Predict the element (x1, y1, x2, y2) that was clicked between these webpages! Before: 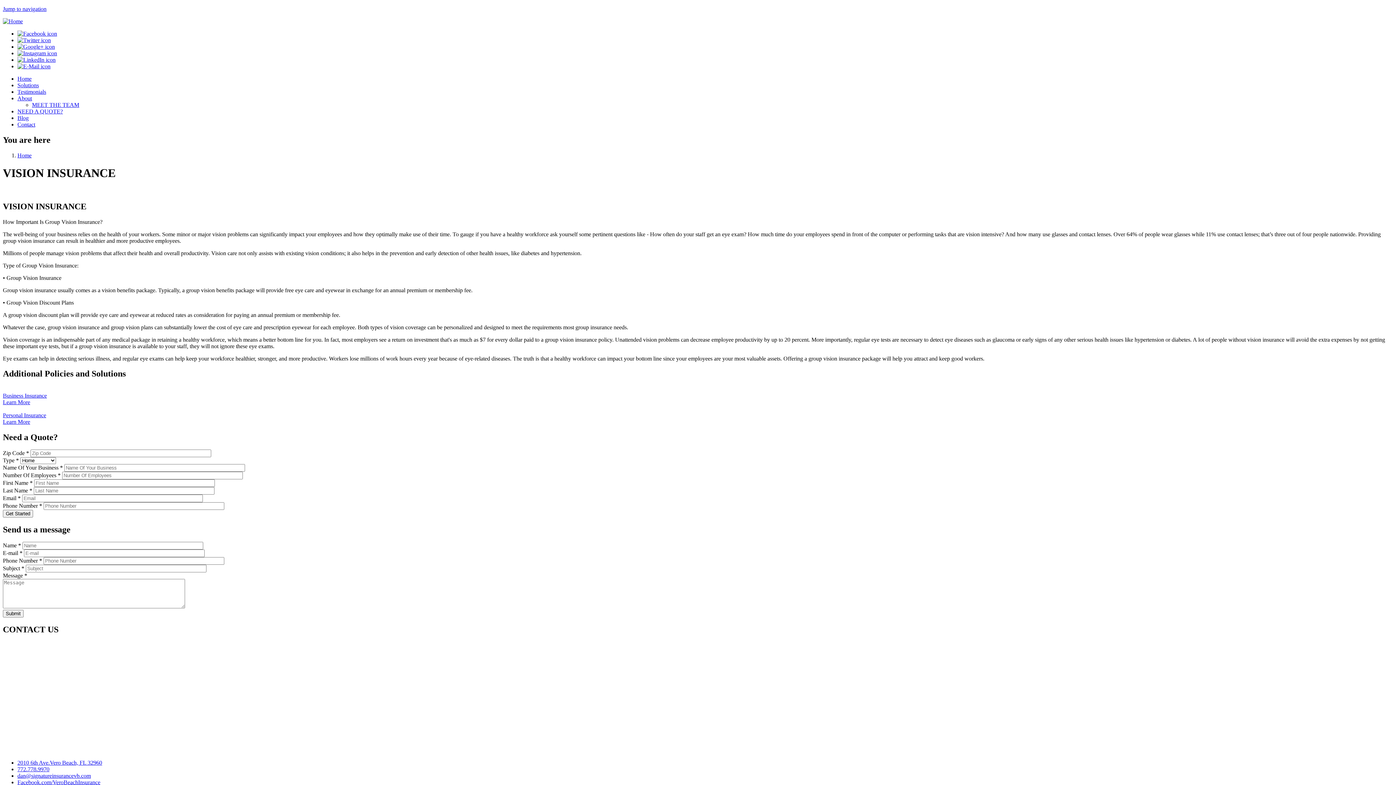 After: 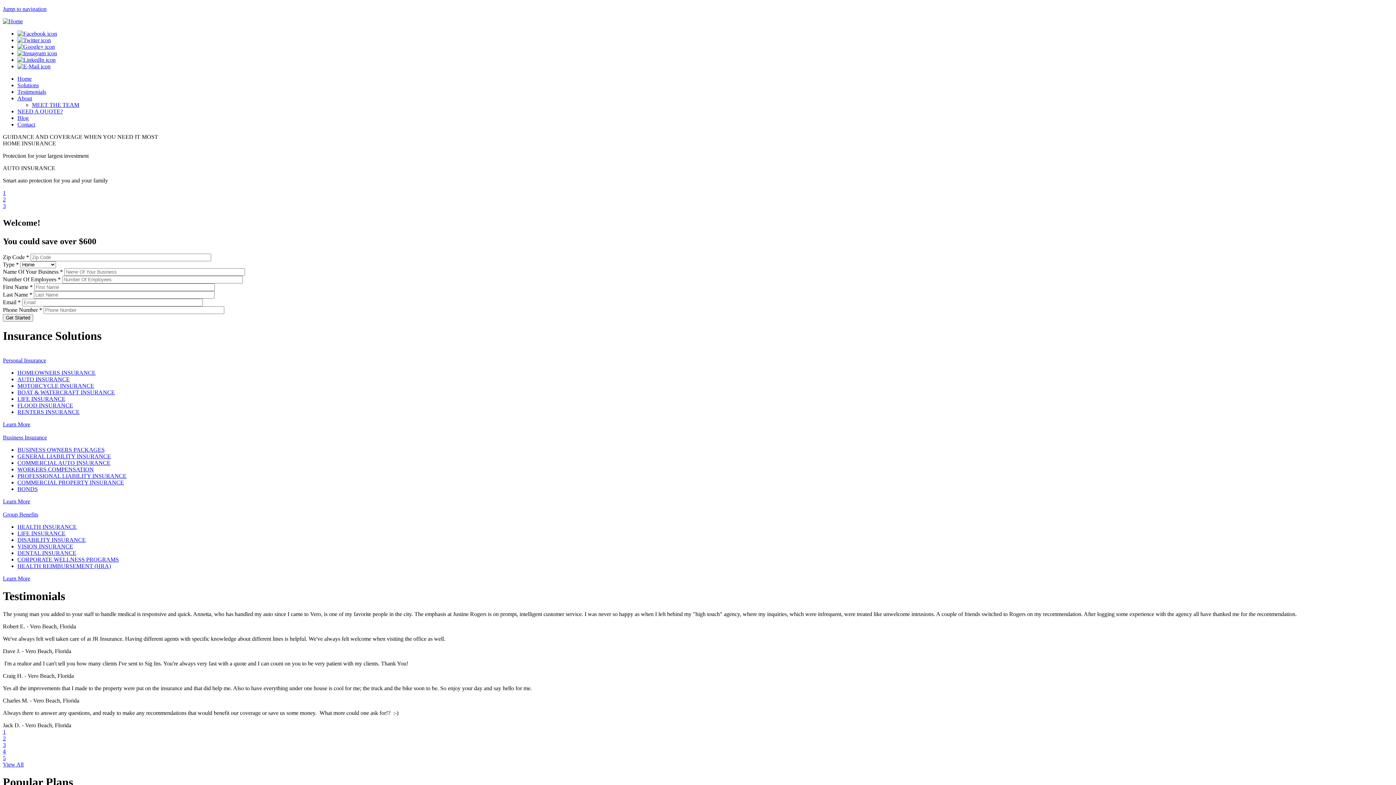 Action: bbox: (2, 18, 22, 24)